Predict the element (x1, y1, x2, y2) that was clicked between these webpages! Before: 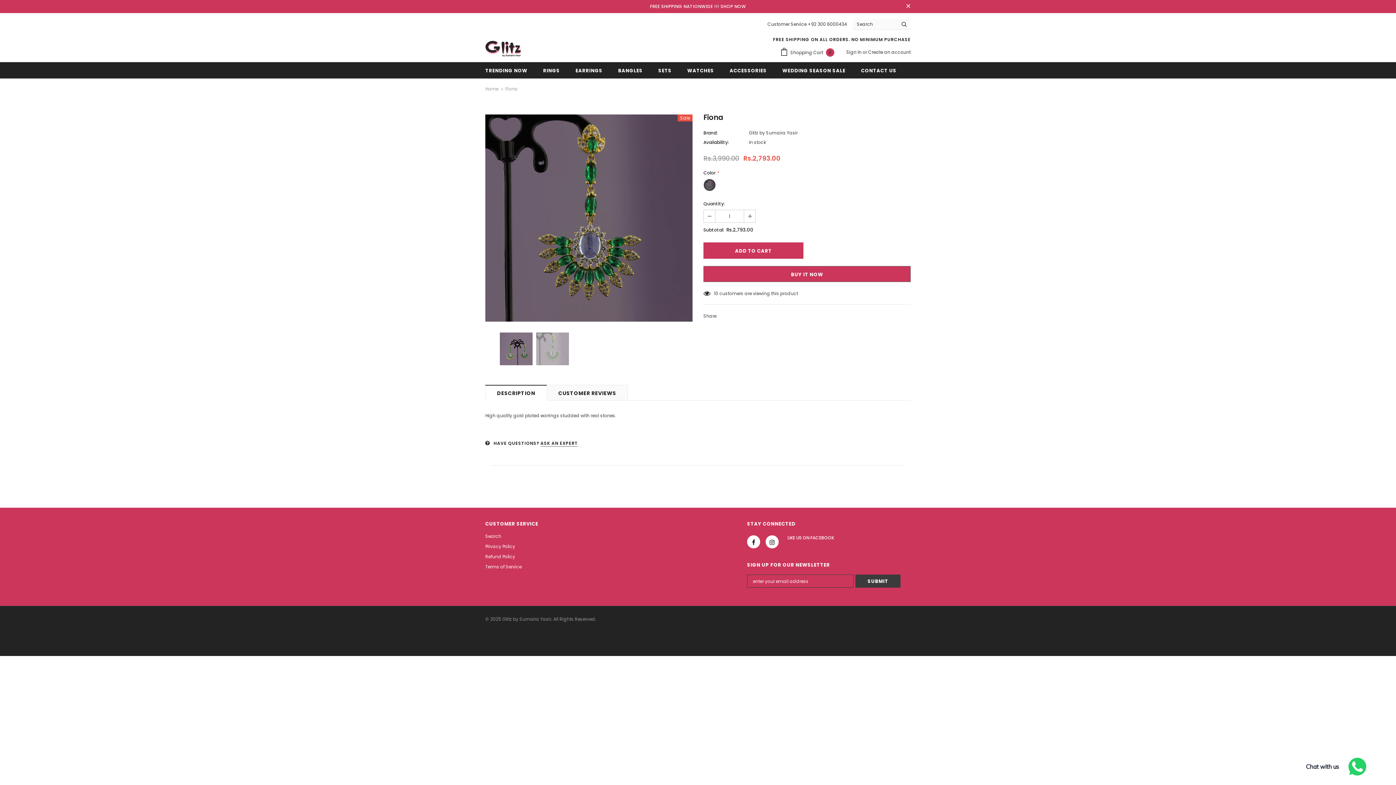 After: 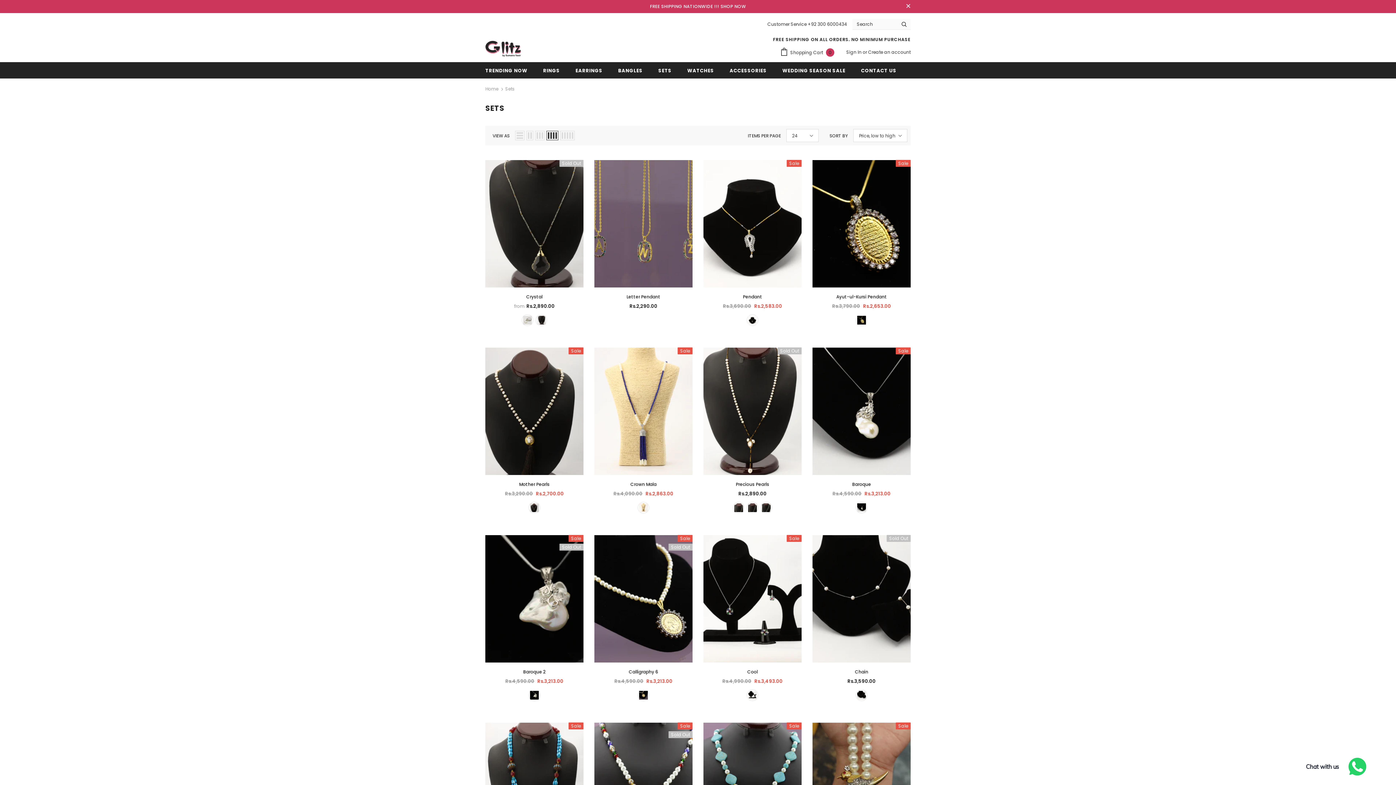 Action: label: SETS bbox: (658, 62, 671, 78)